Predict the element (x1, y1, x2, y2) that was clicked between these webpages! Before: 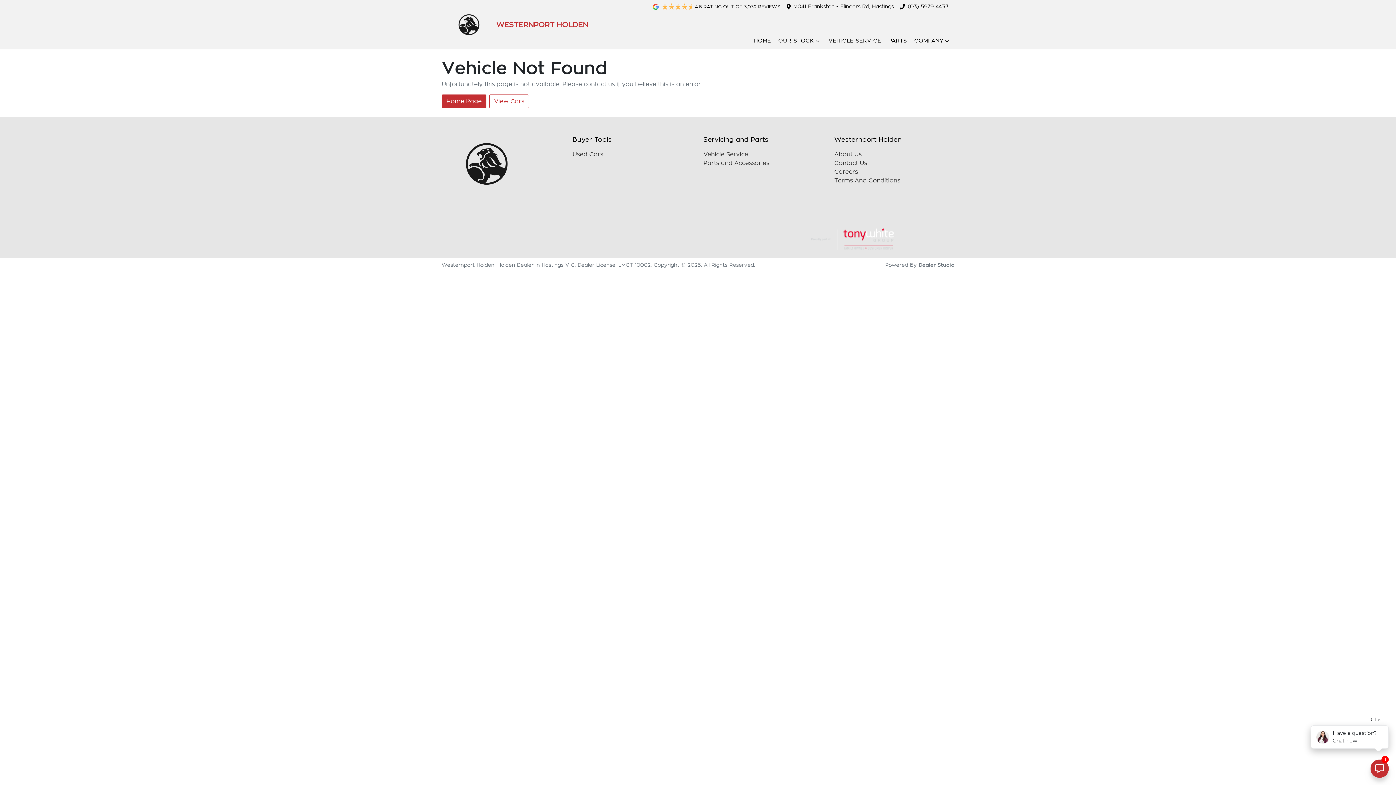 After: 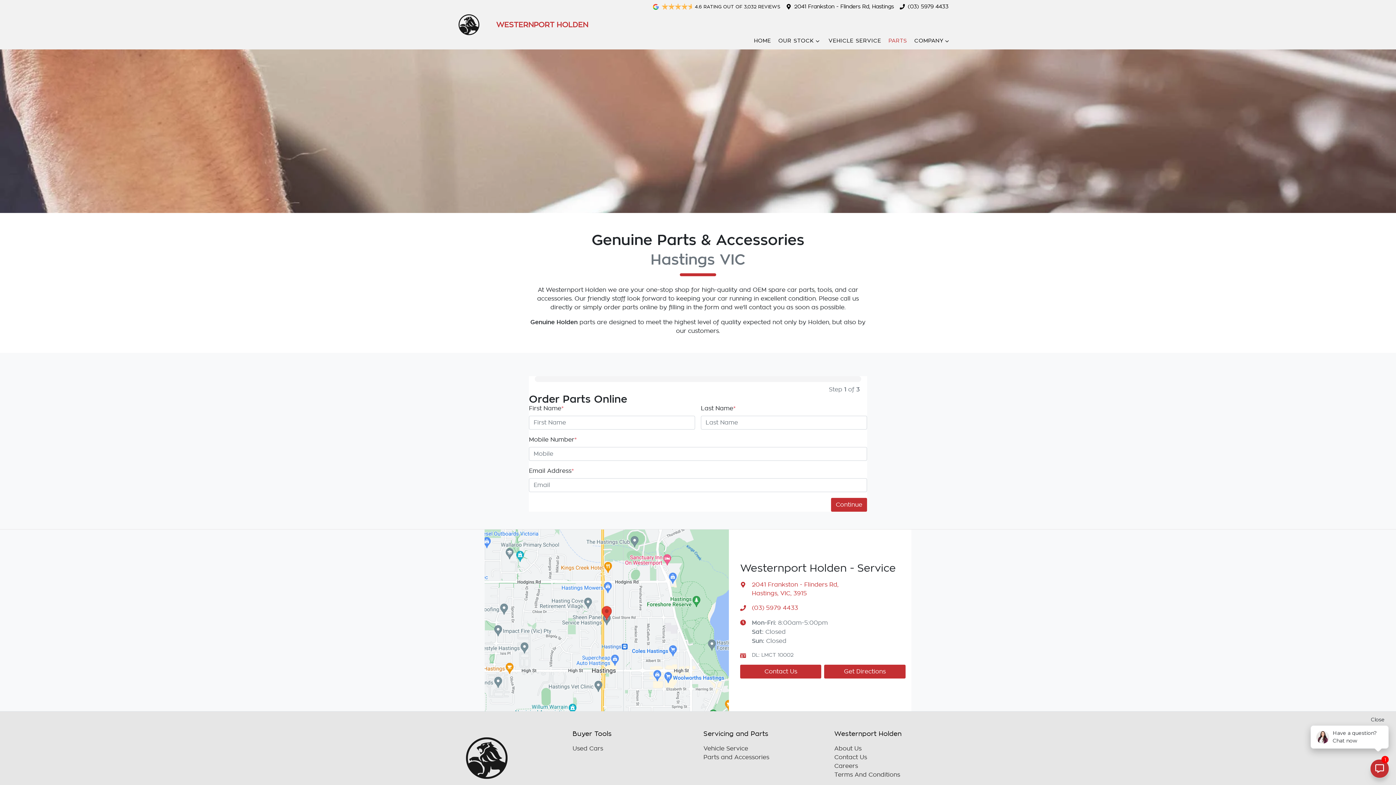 Action: bbox: (888, 37, 907, 44) label: PARTS